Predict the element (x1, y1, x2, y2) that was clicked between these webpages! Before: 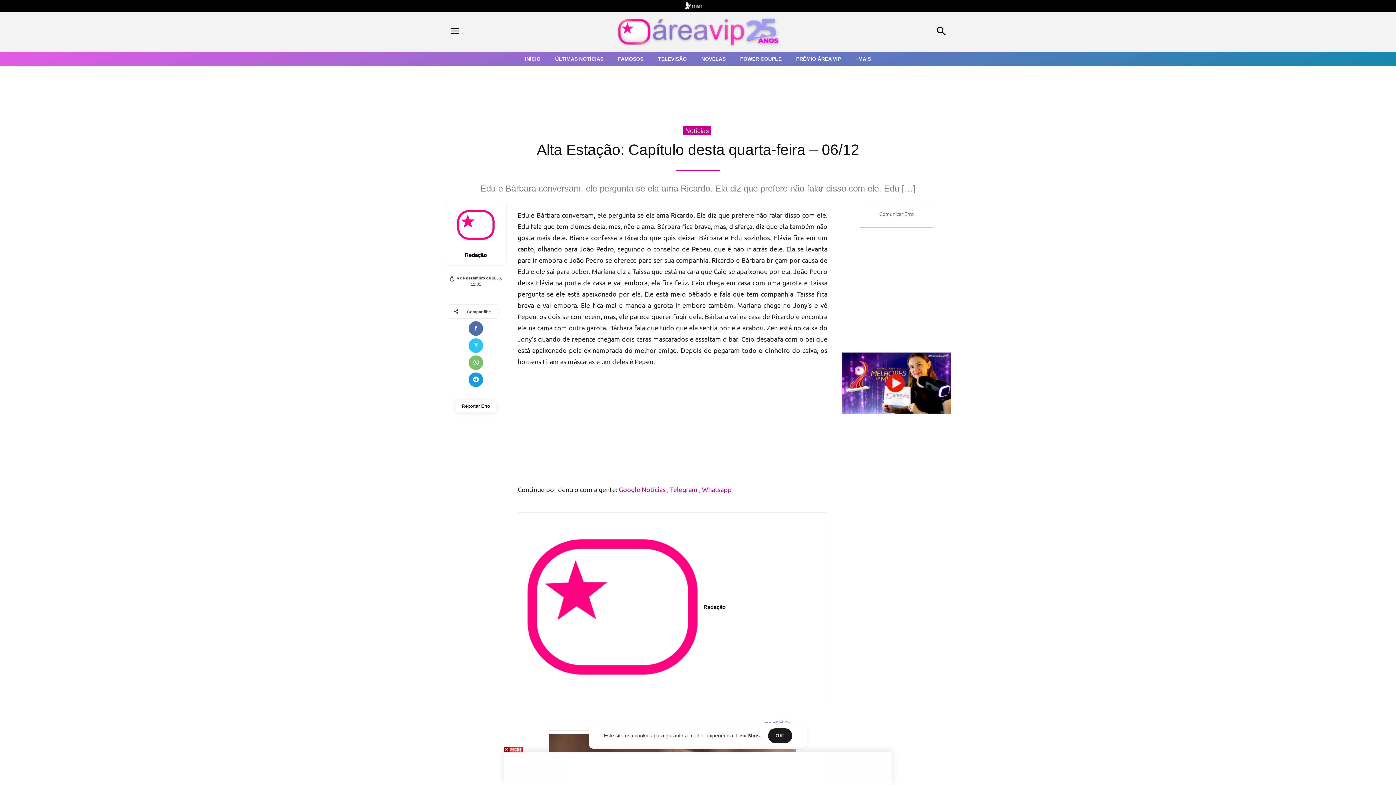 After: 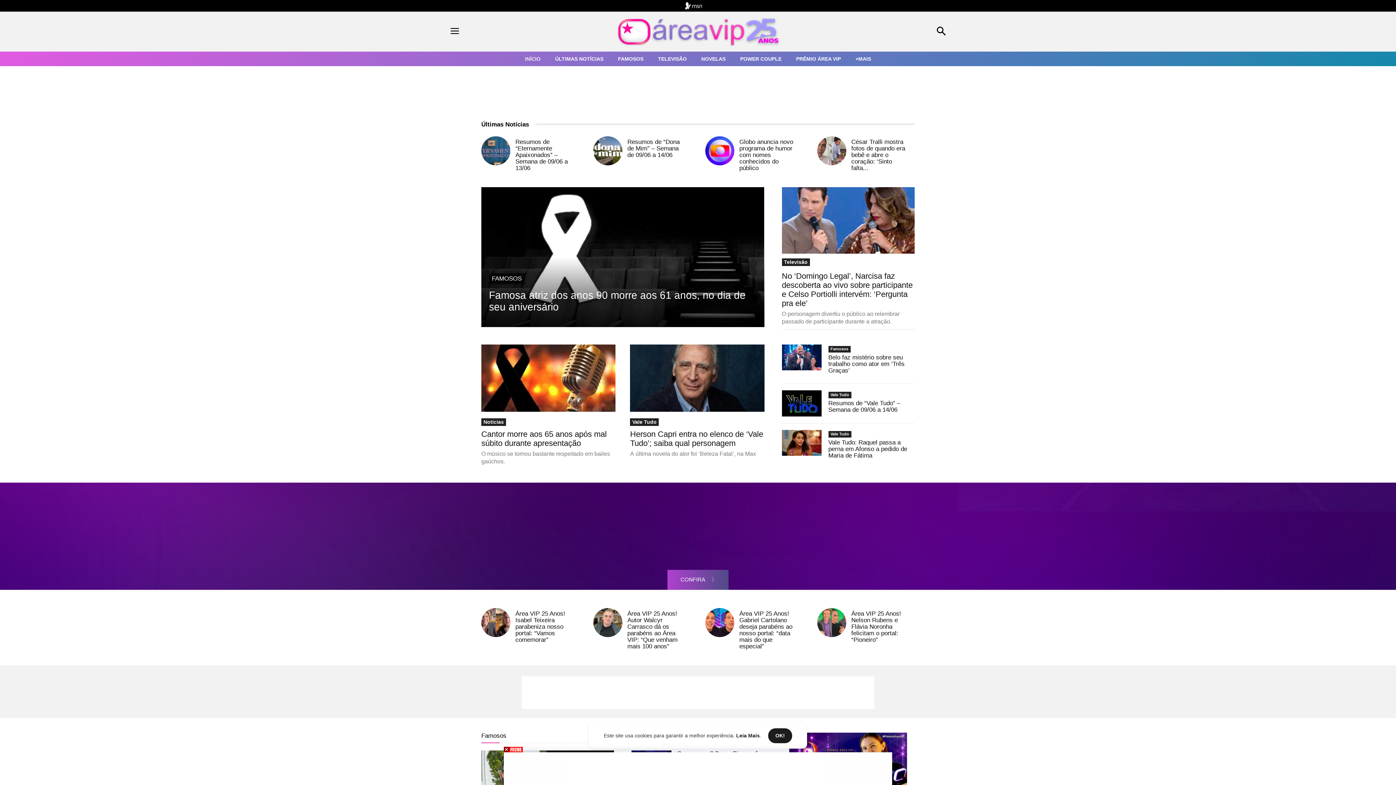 Action: bbox: (703, 603, 725, 611) label: Redação